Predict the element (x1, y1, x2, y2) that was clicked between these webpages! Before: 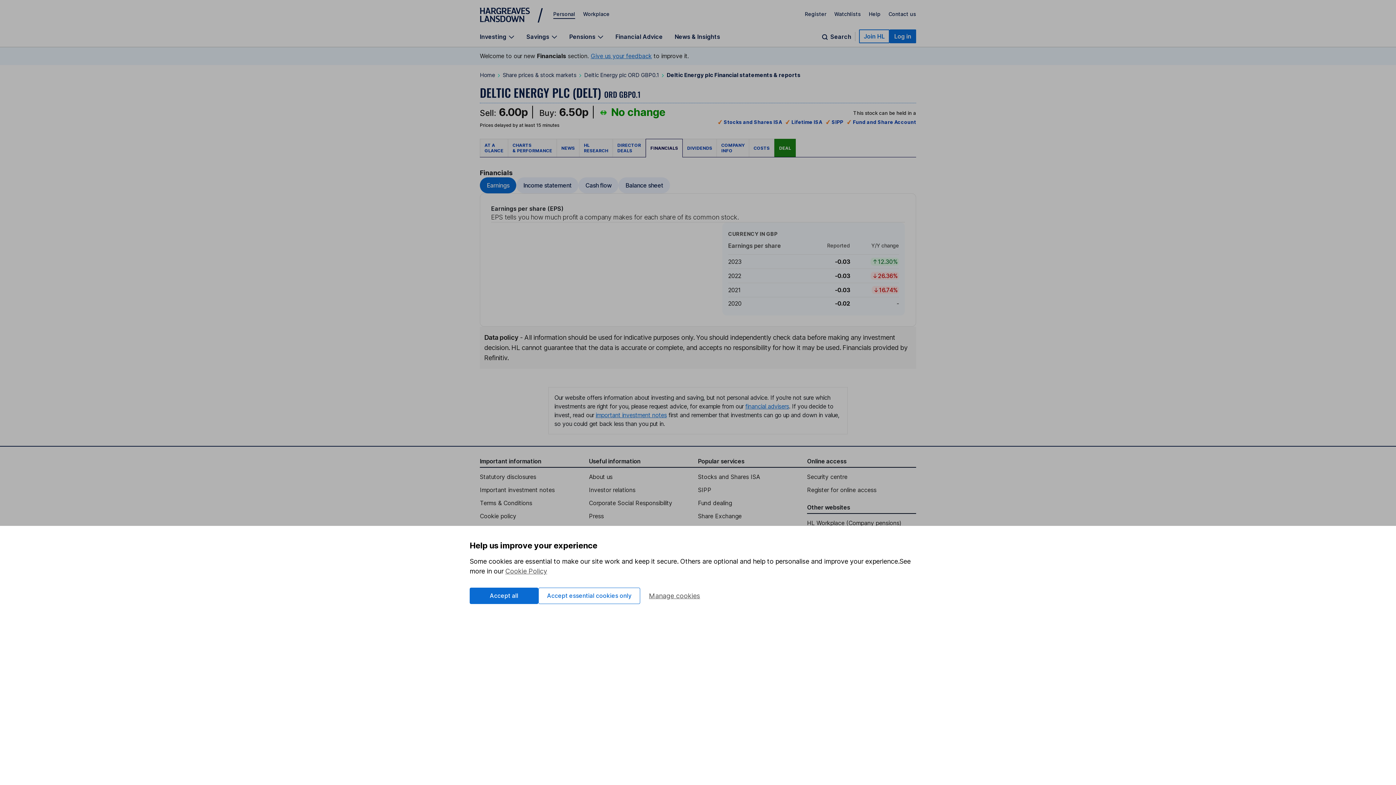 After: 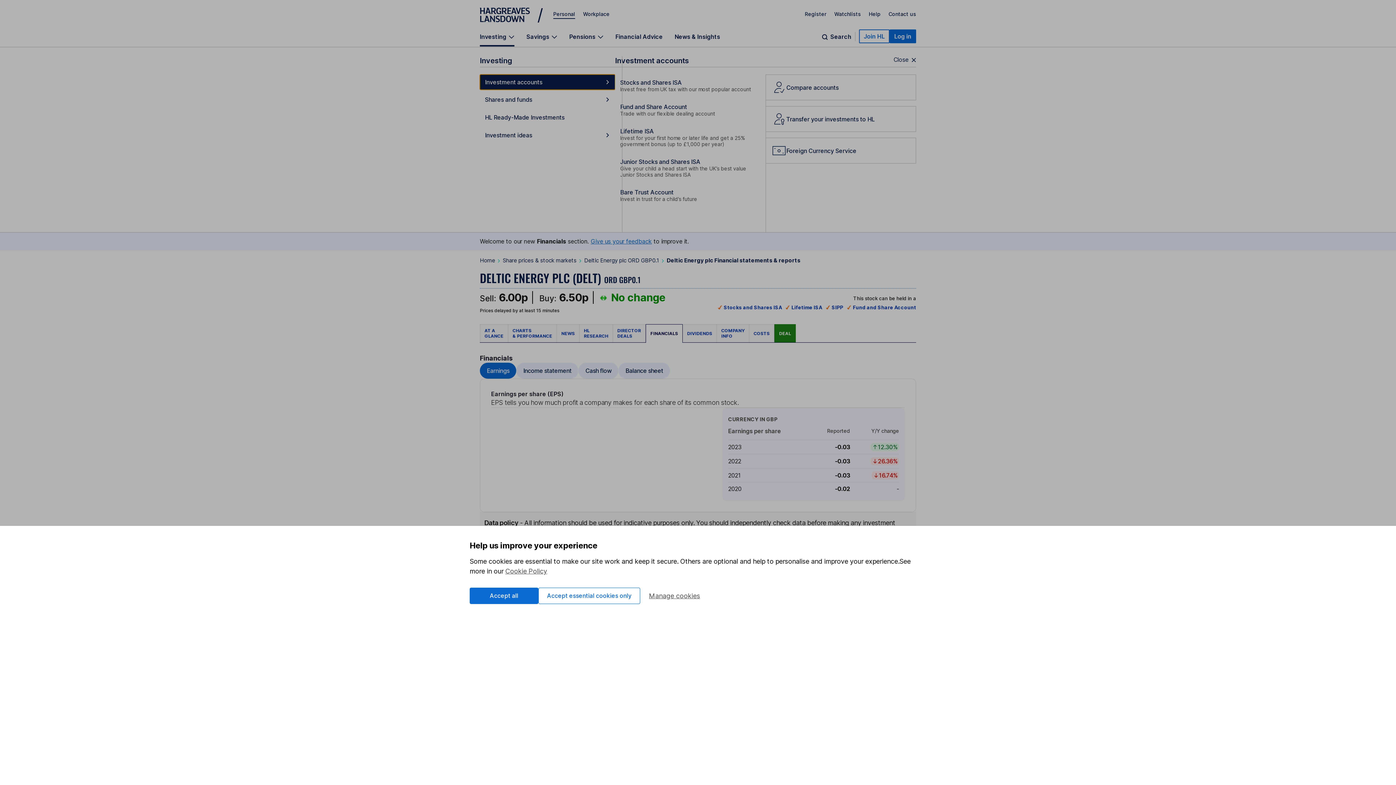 Action: label: Investing bbox: (480, 33, 514, 46)